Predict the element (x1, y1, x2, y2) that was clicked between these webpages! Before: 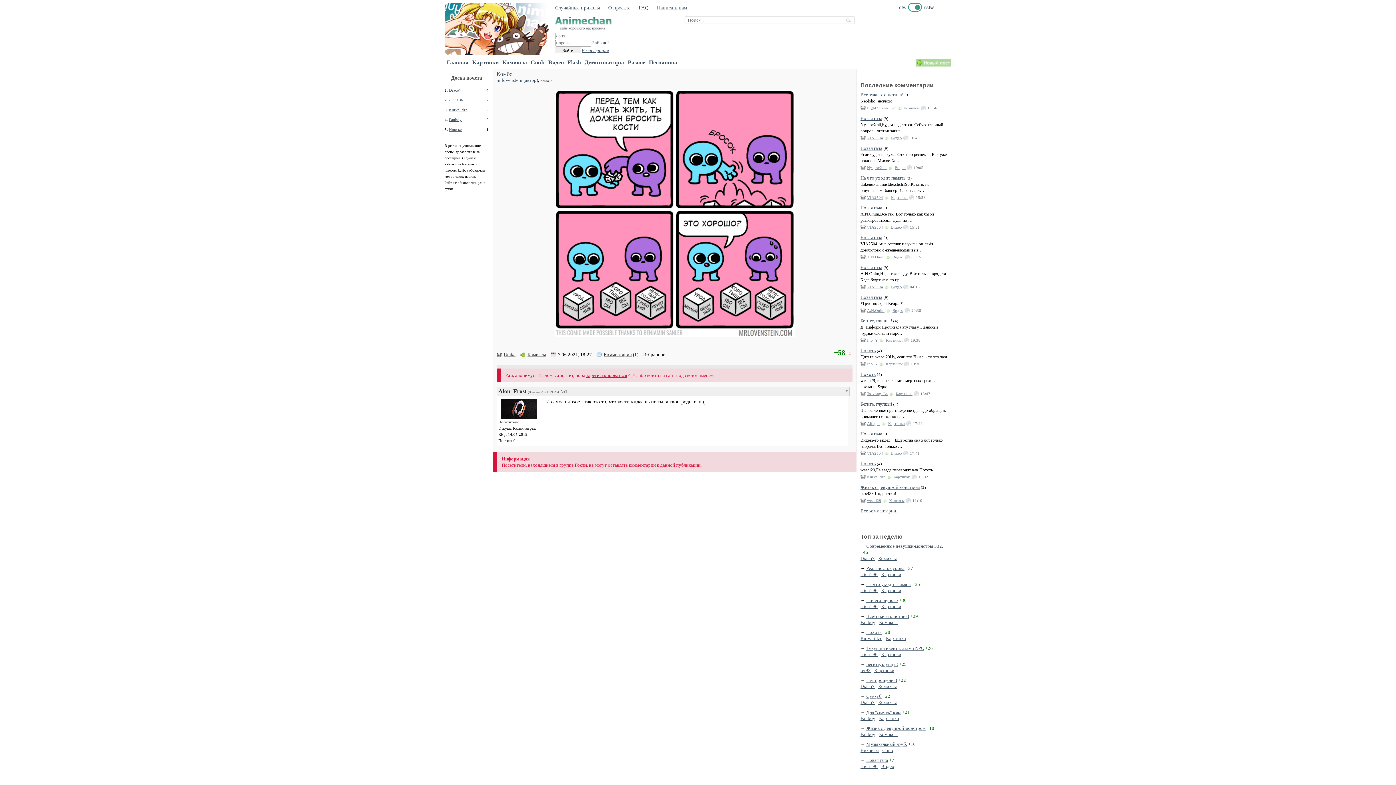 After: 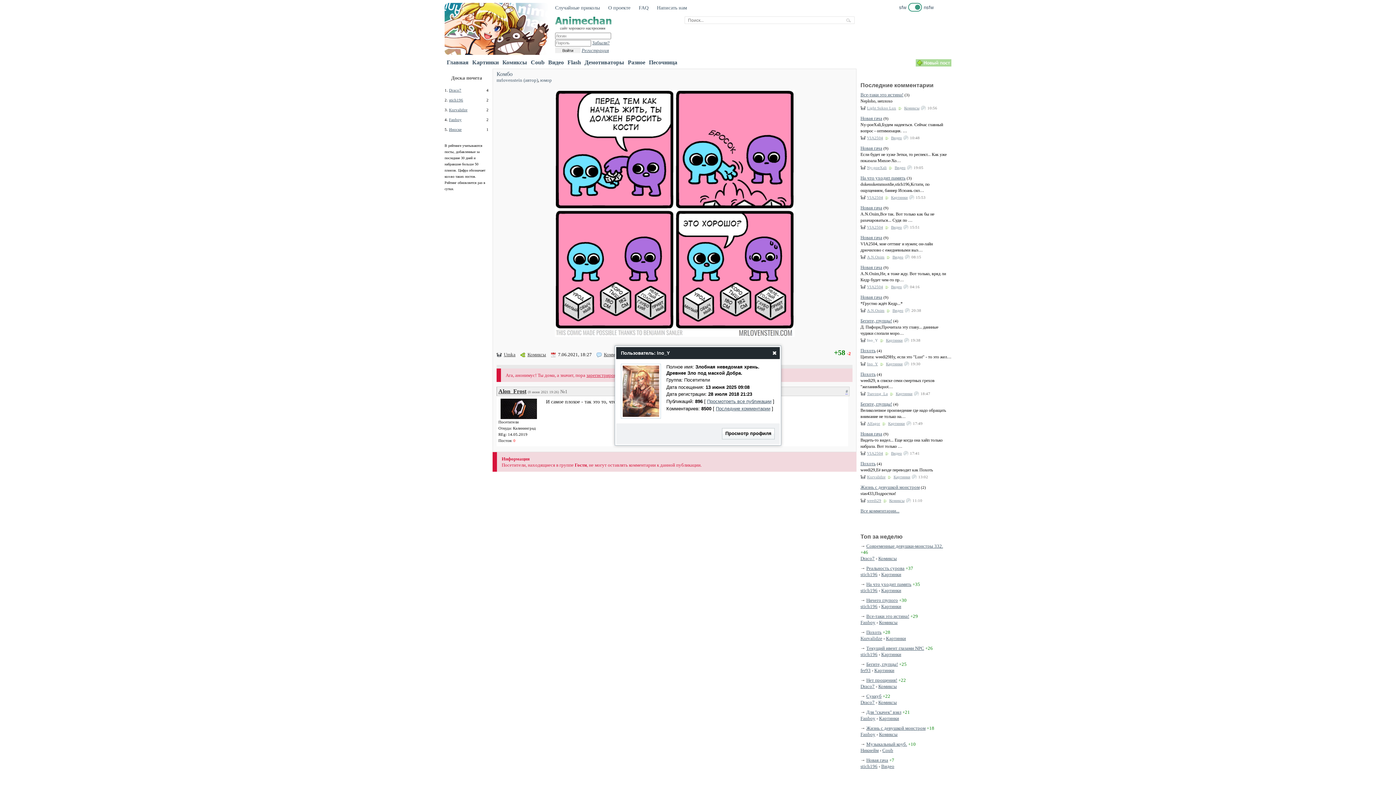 Action: bbox: (867, 338, 878, 342) label: Ino_Y